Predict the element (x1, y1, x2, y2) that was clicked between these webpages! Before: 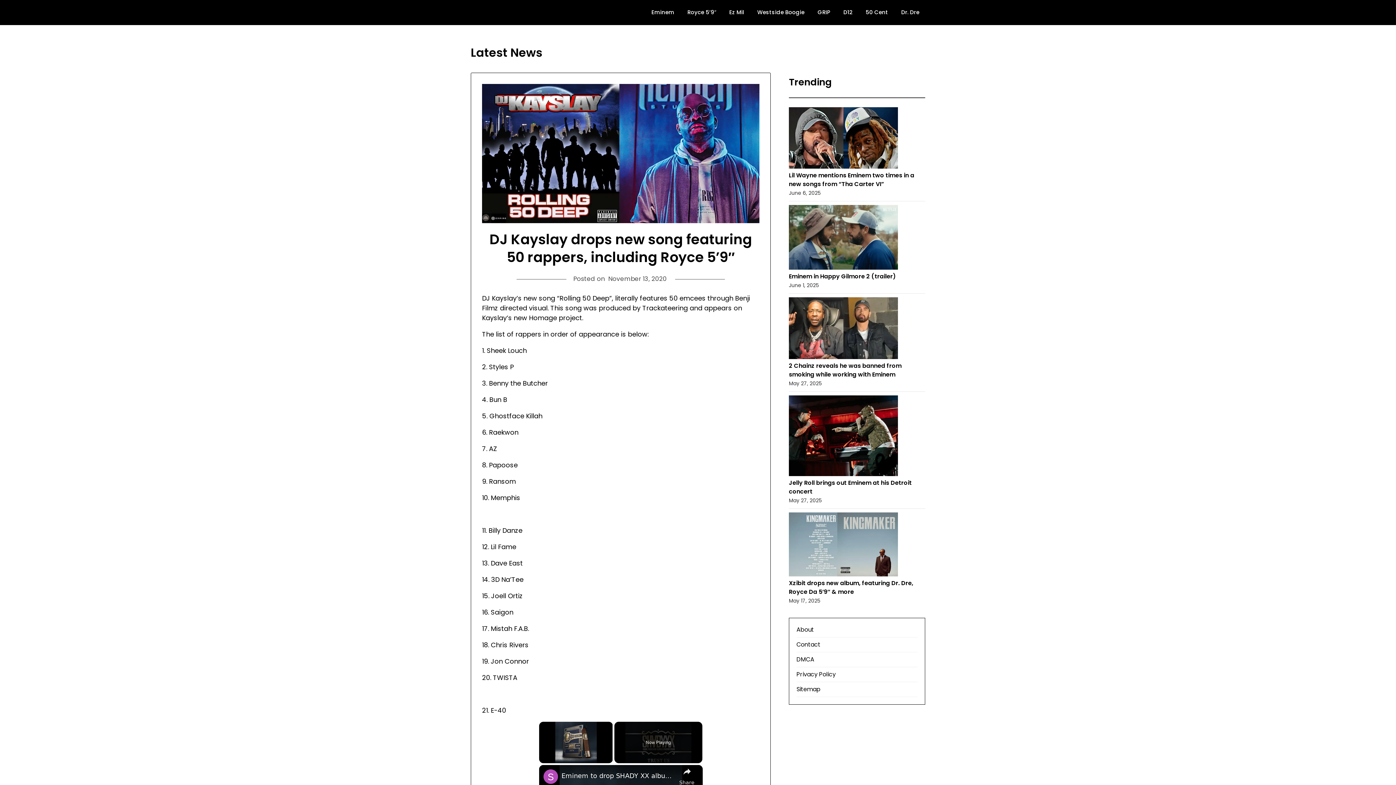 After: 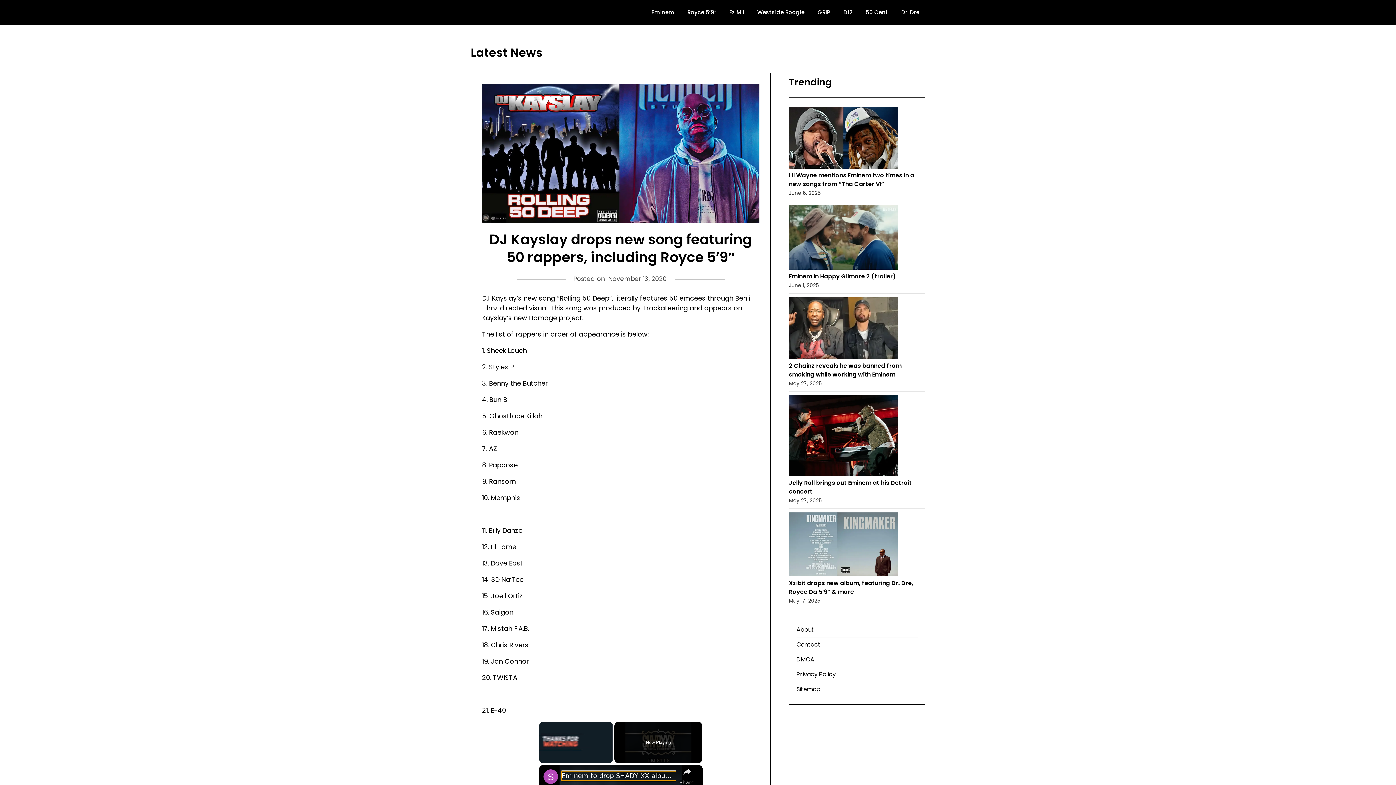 Action: label: Eminem to drop SHADY XX album this year ! (THEORY) bbox: (561, 772, 675, 780)